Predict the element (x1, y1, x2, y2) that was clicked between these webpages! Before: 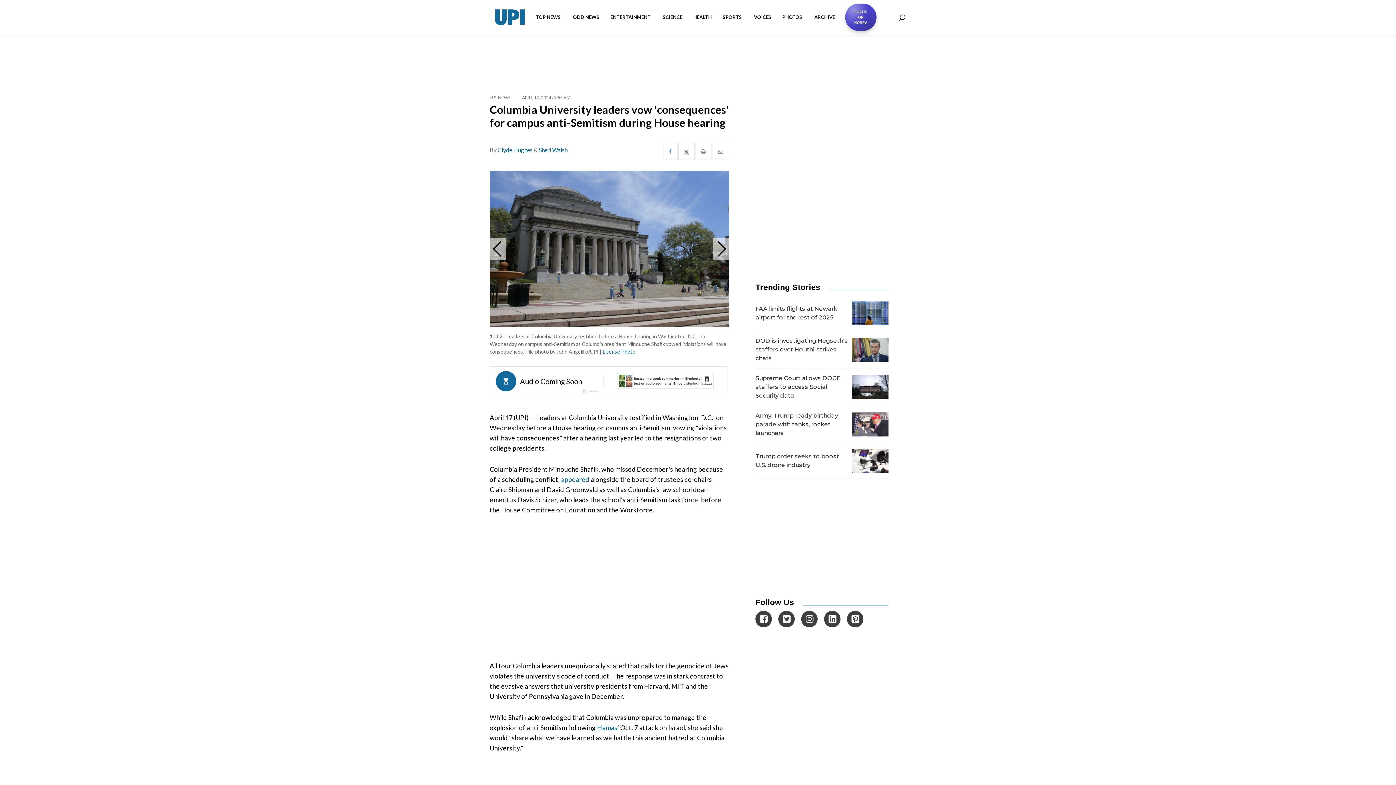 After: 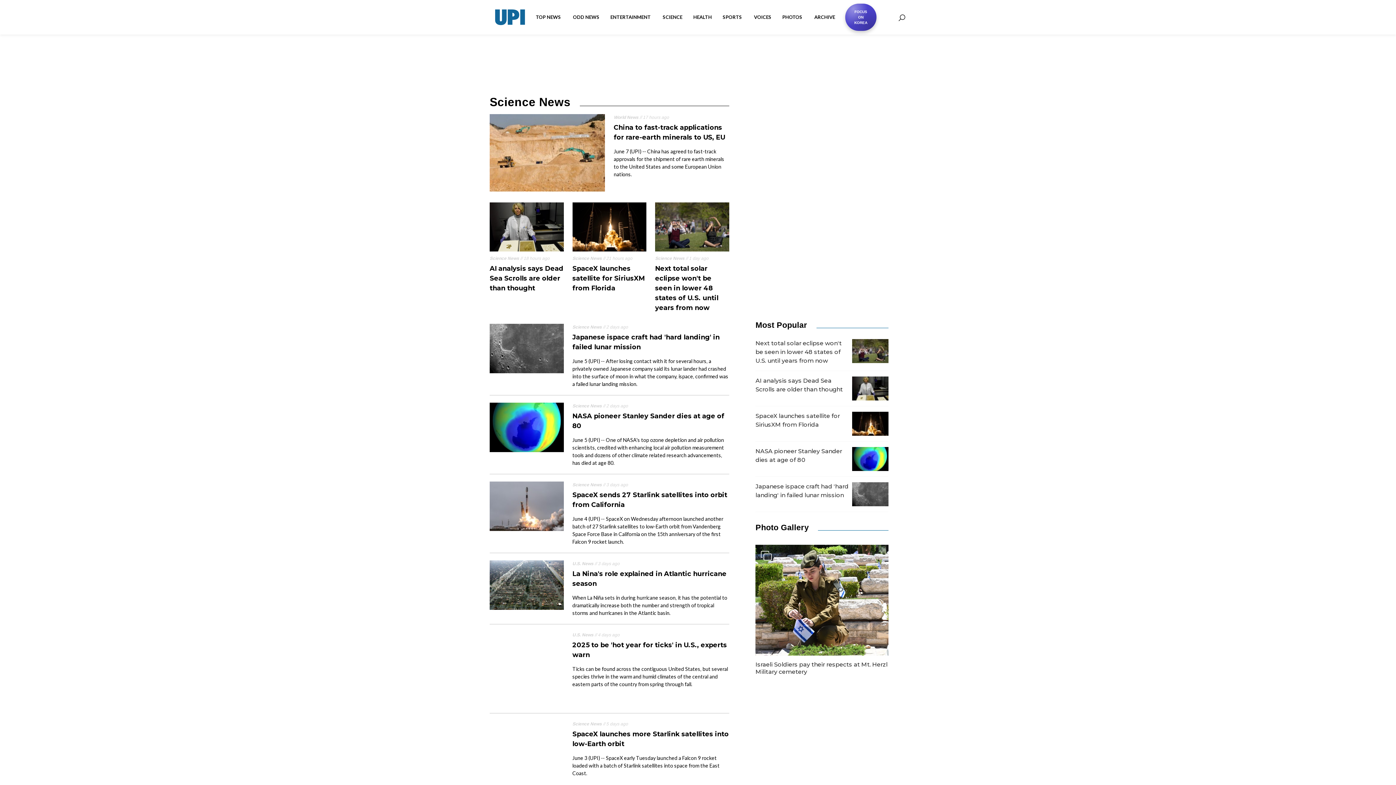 Action: bbox: (657, 8, 688, 26) label: SCIENCE